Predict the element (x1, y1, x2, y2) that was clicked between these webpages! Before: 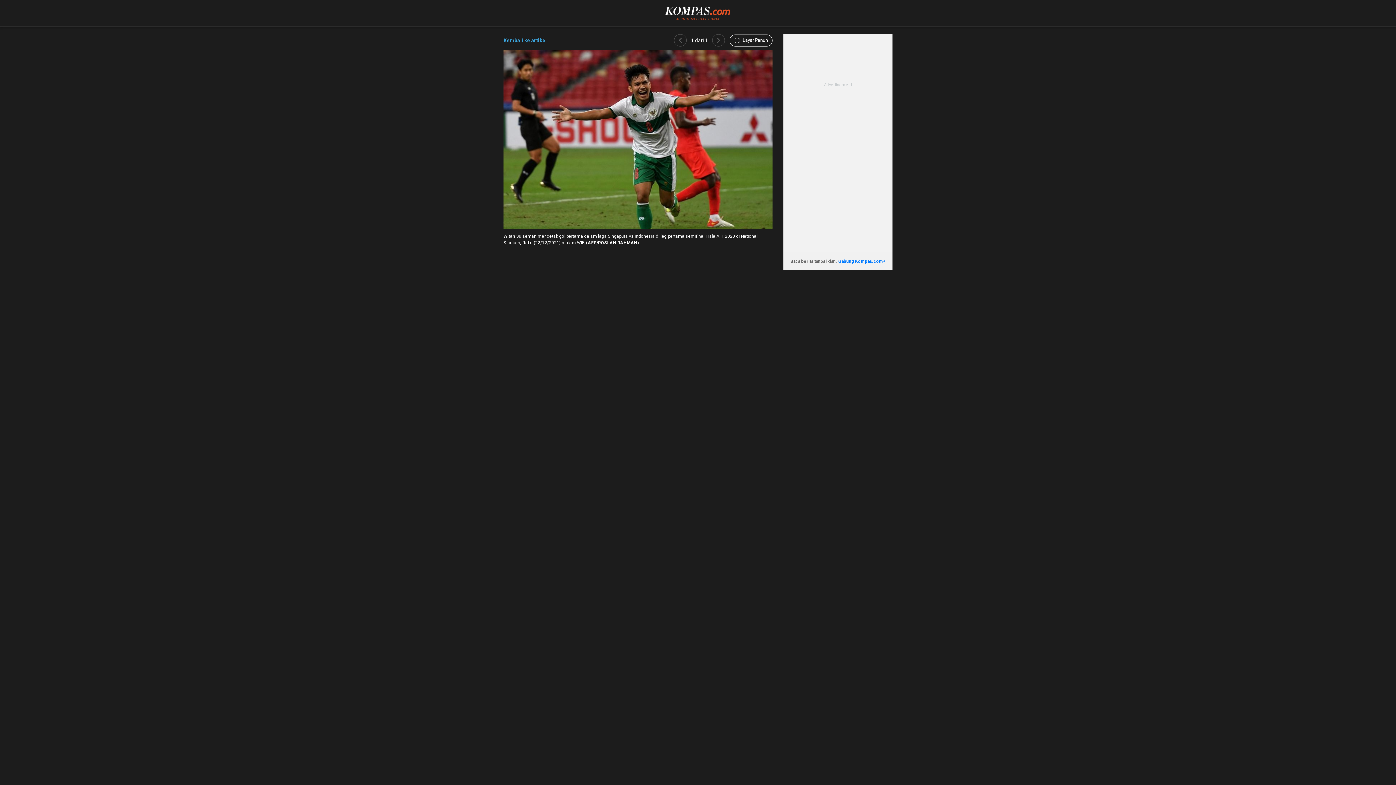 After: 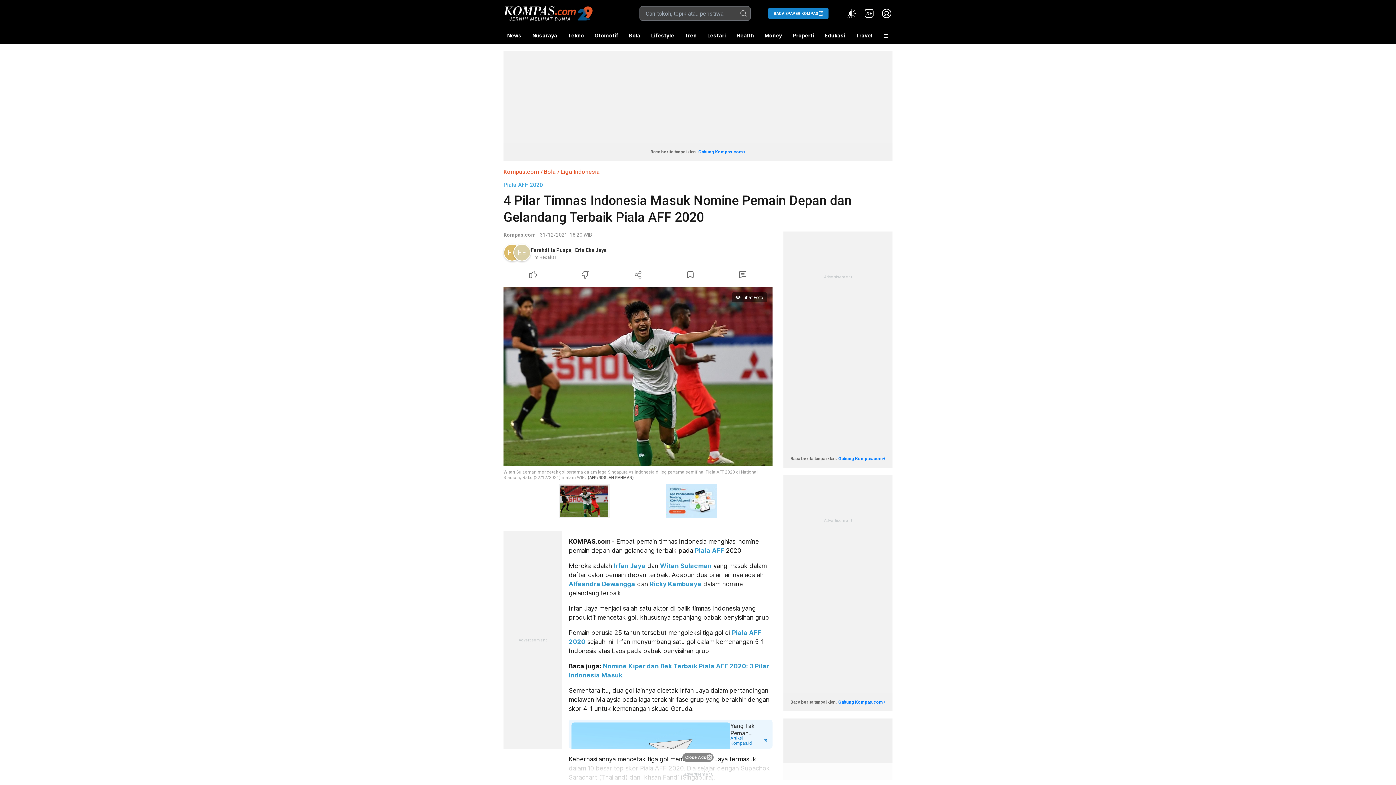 Action: bbox: (503, 34, 546, 46) label: Kembali ke artikel